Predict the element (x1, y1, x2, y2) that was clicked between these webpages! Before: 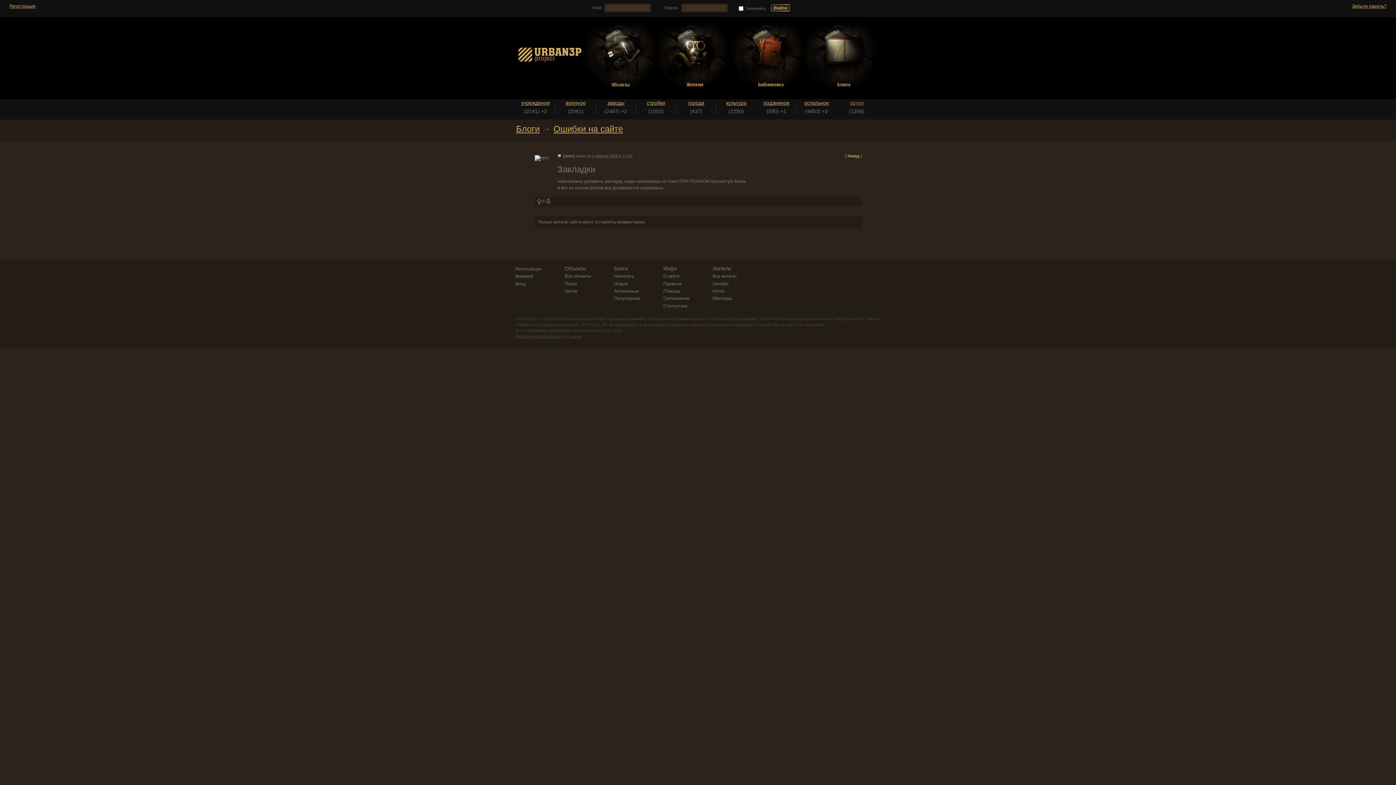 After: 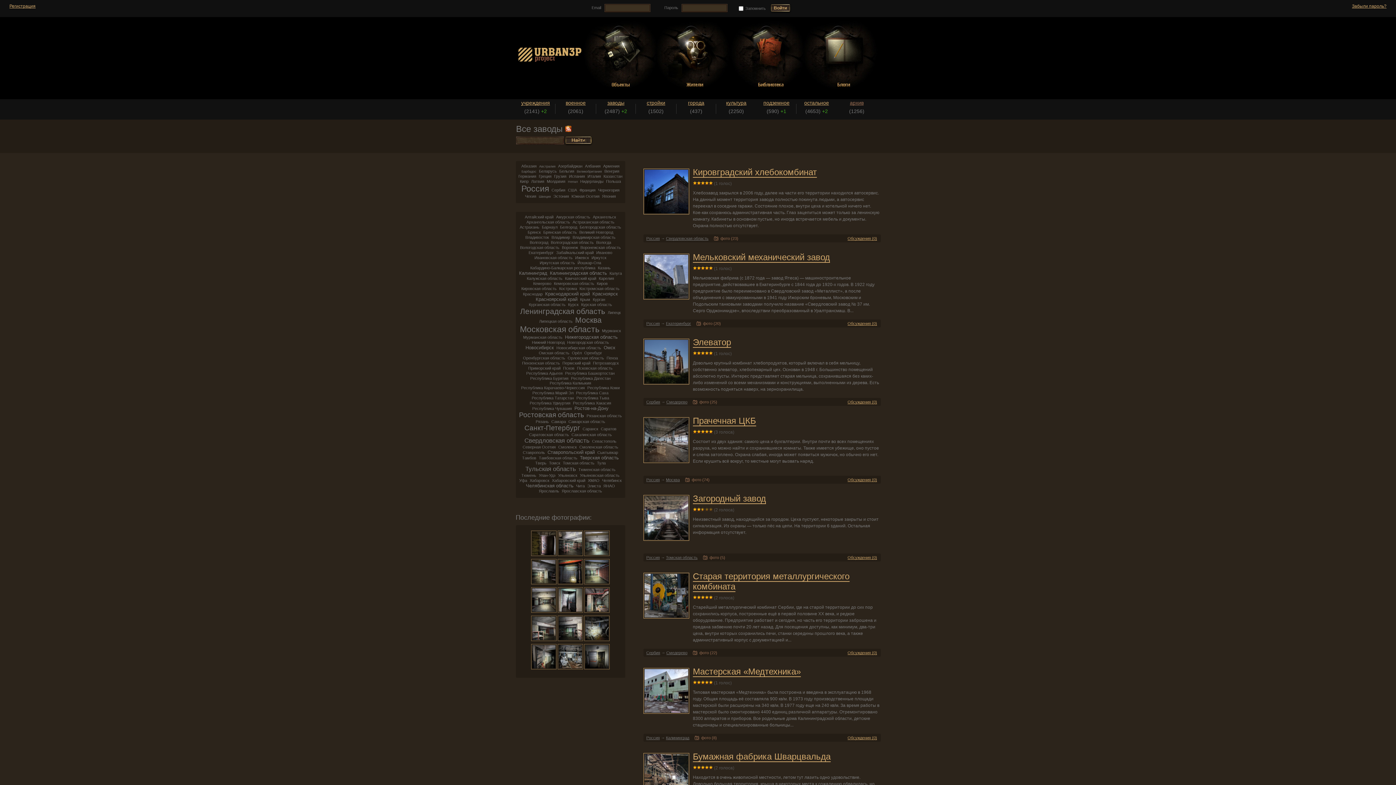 Action: label: заводы bbox: (595, 100, 636, 105)